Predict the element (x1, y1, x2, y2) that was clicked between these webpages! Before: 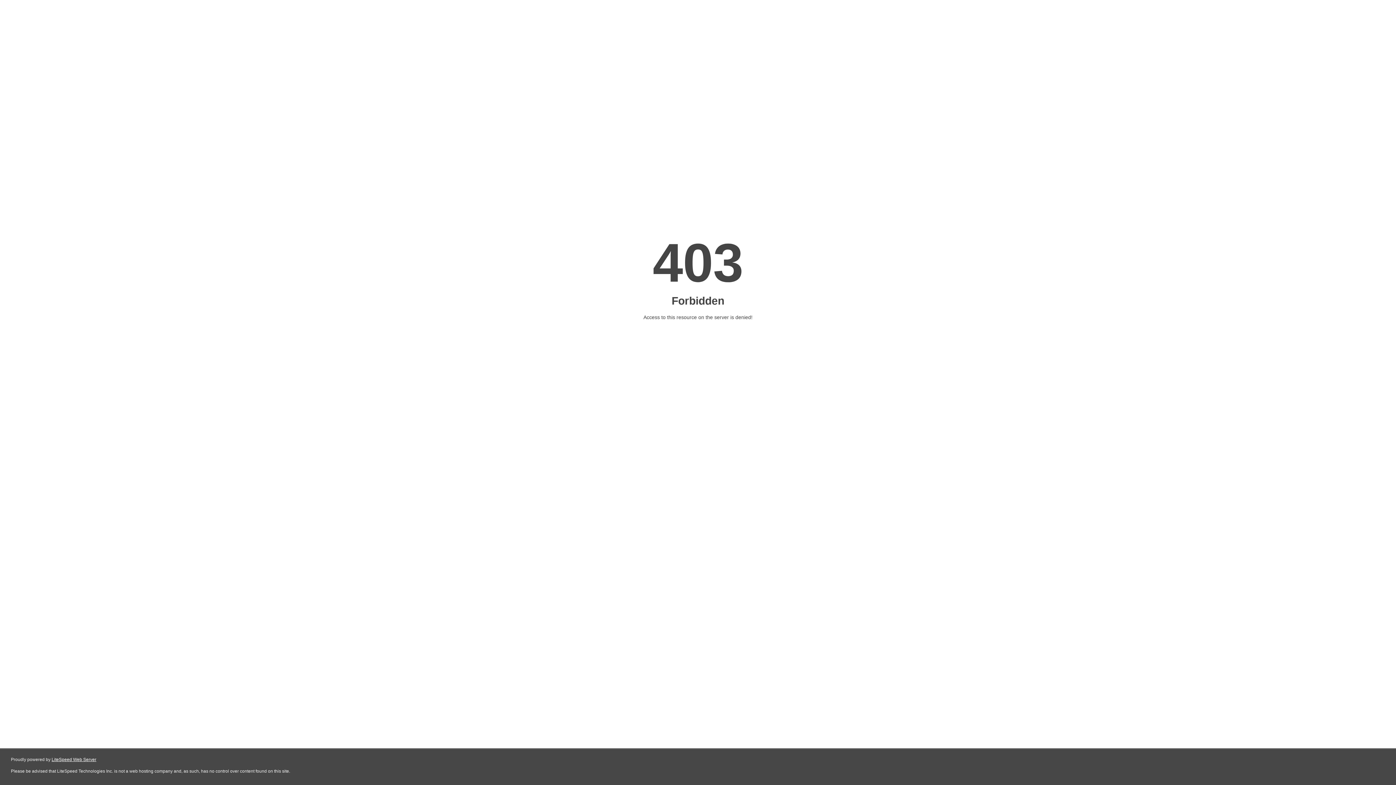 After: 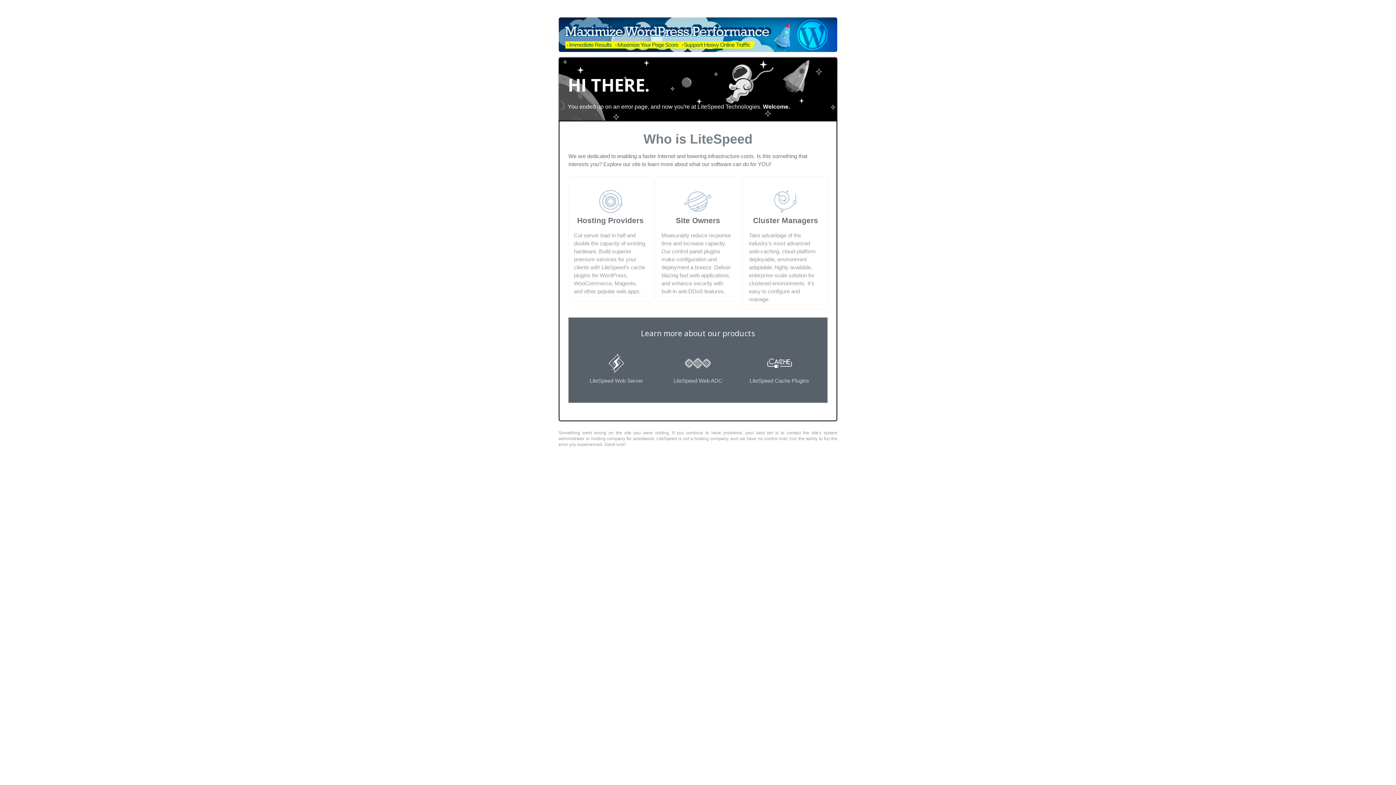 Action: bbox: (51, 757, 96, 762) label: LiteSpeed Web Server